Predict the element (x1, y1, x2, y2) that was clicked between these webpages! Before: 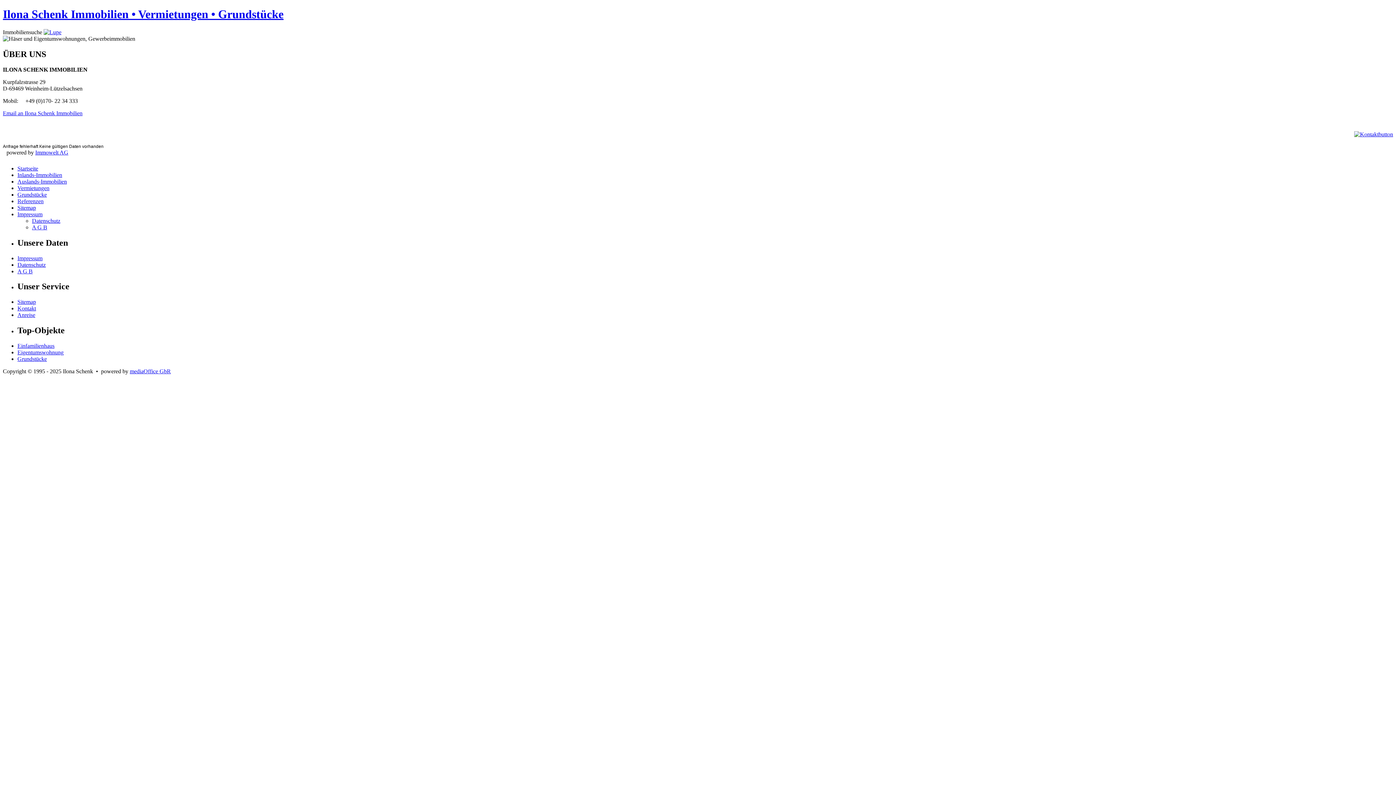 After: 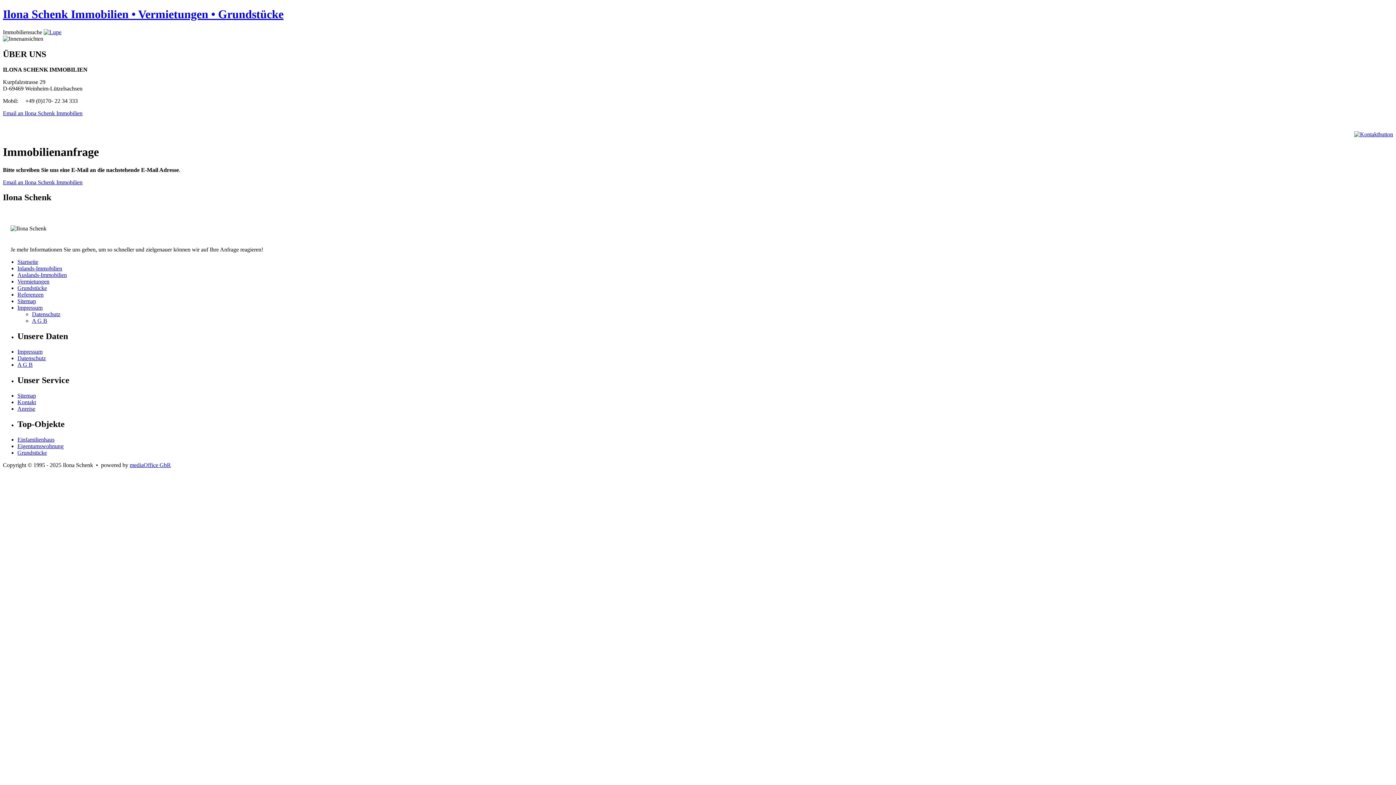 Action: bbox: (17, 305, 36, 311) label: Kontakt